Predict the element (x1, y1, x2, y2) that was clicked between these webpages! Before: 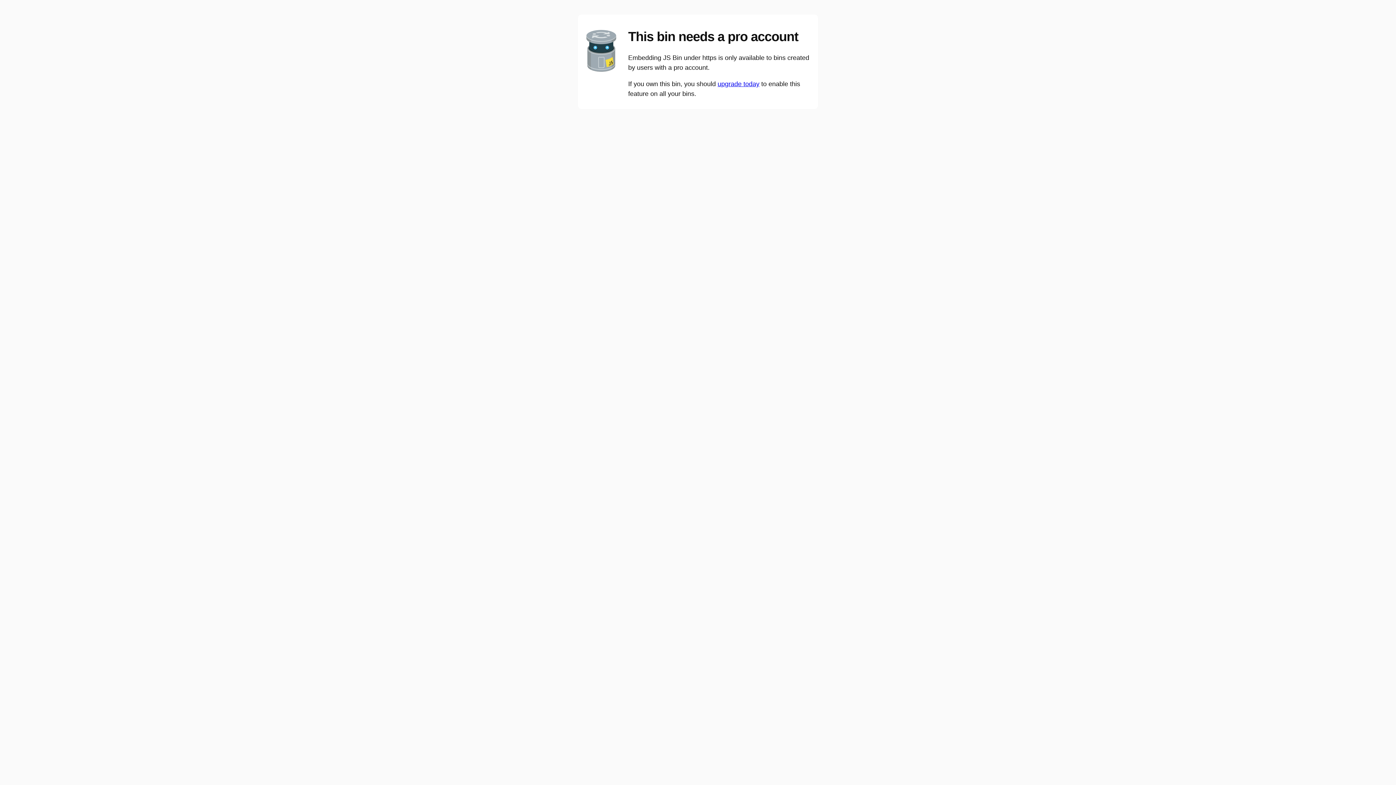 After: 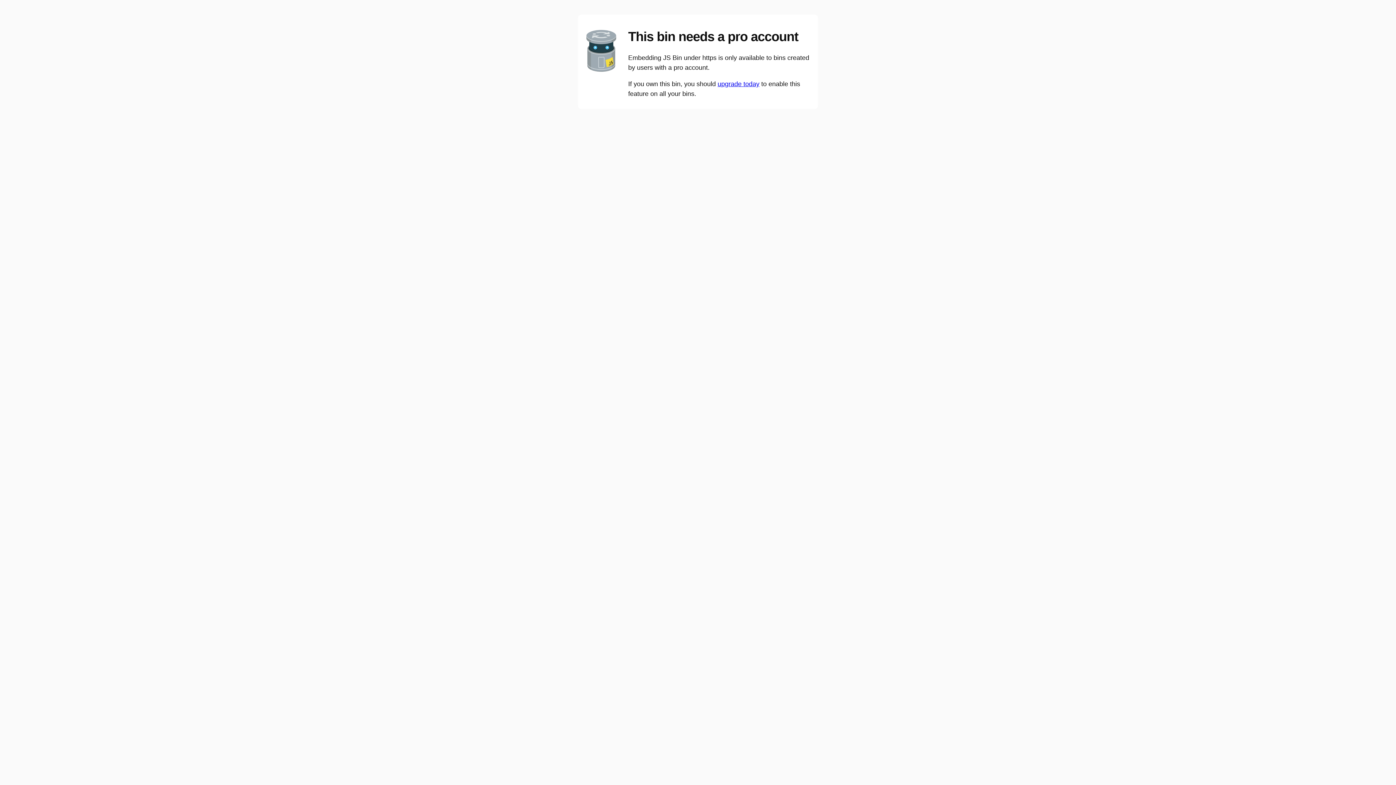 Action: label: upgrade today bbox: (717, 80, 759, 87)